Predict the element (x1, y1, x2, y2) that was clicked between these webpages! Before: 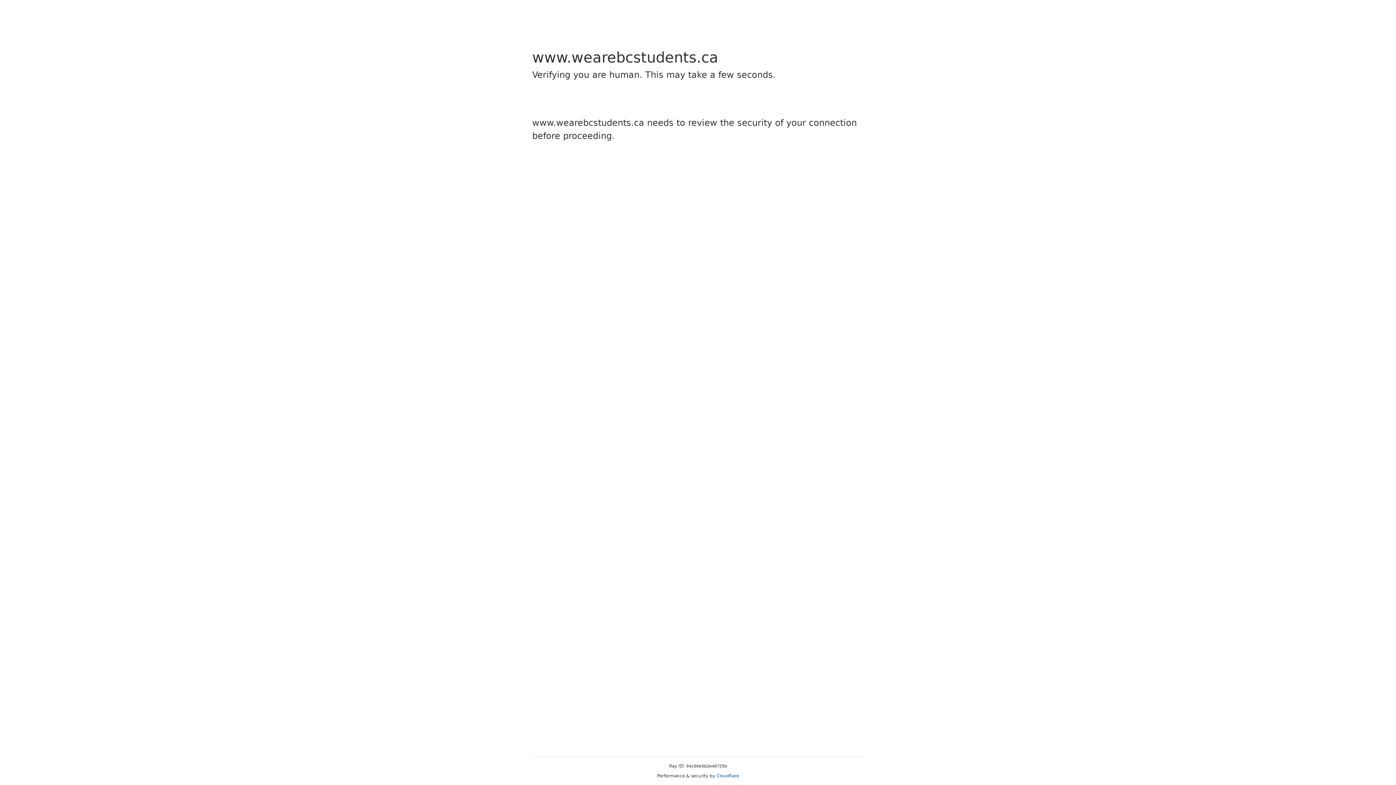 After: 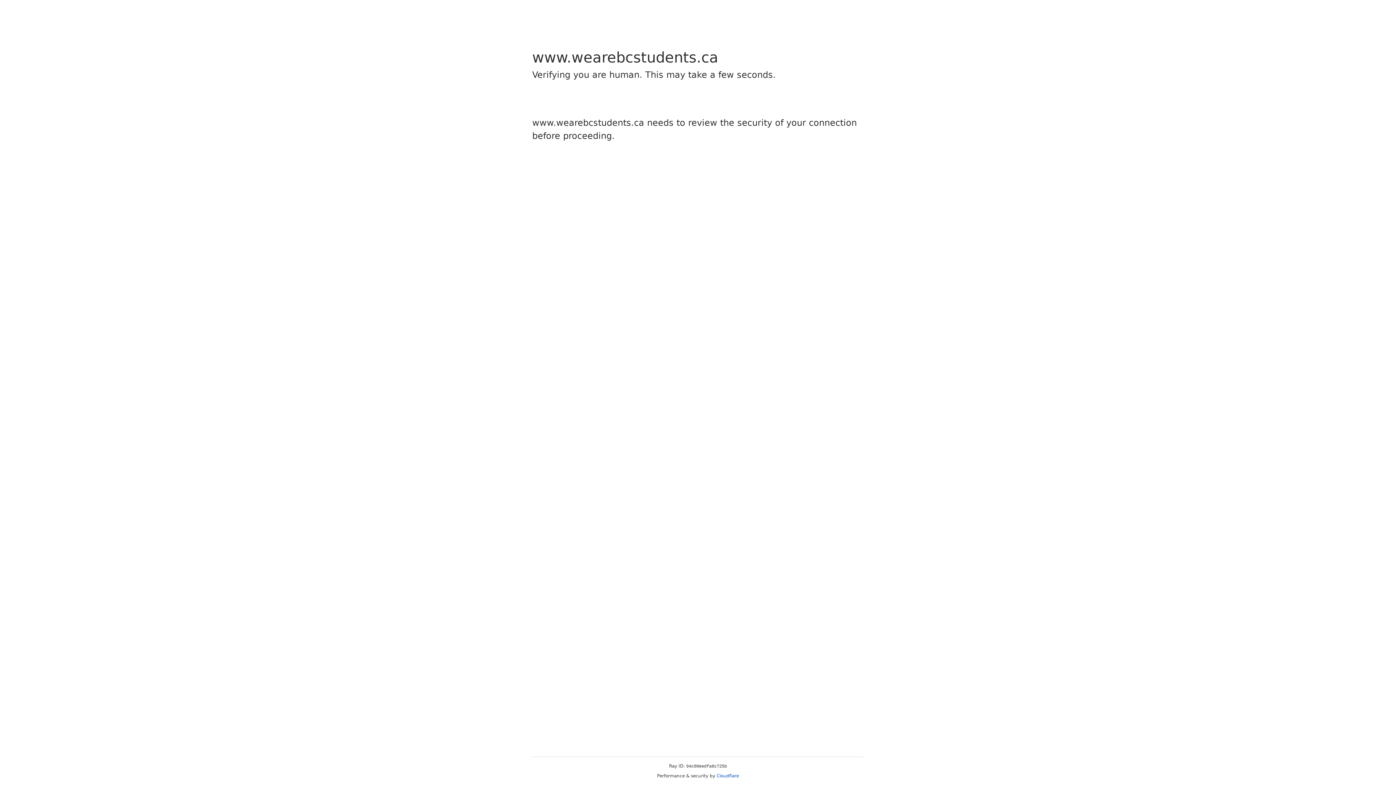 Action: bbox: (716, 773, 739, 778) label: Cloudflare